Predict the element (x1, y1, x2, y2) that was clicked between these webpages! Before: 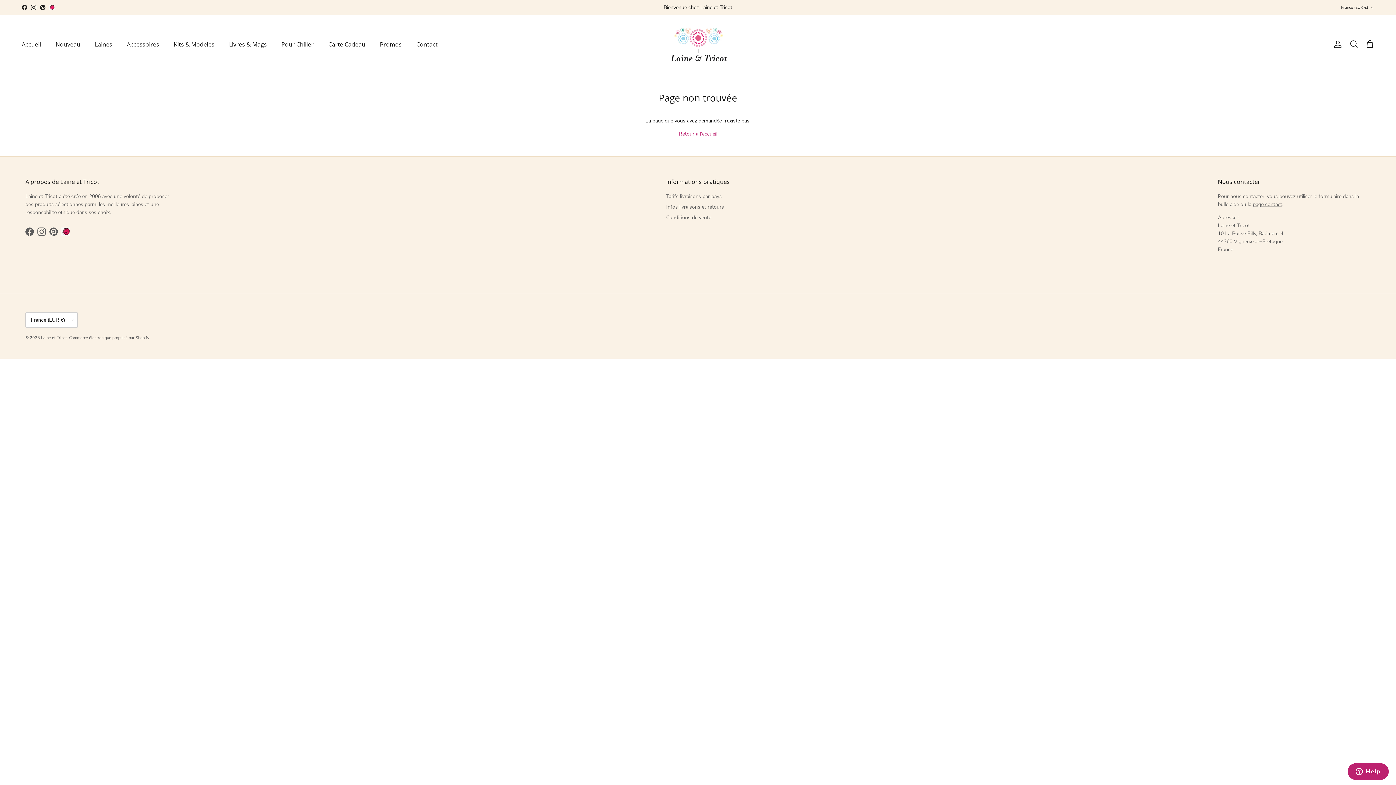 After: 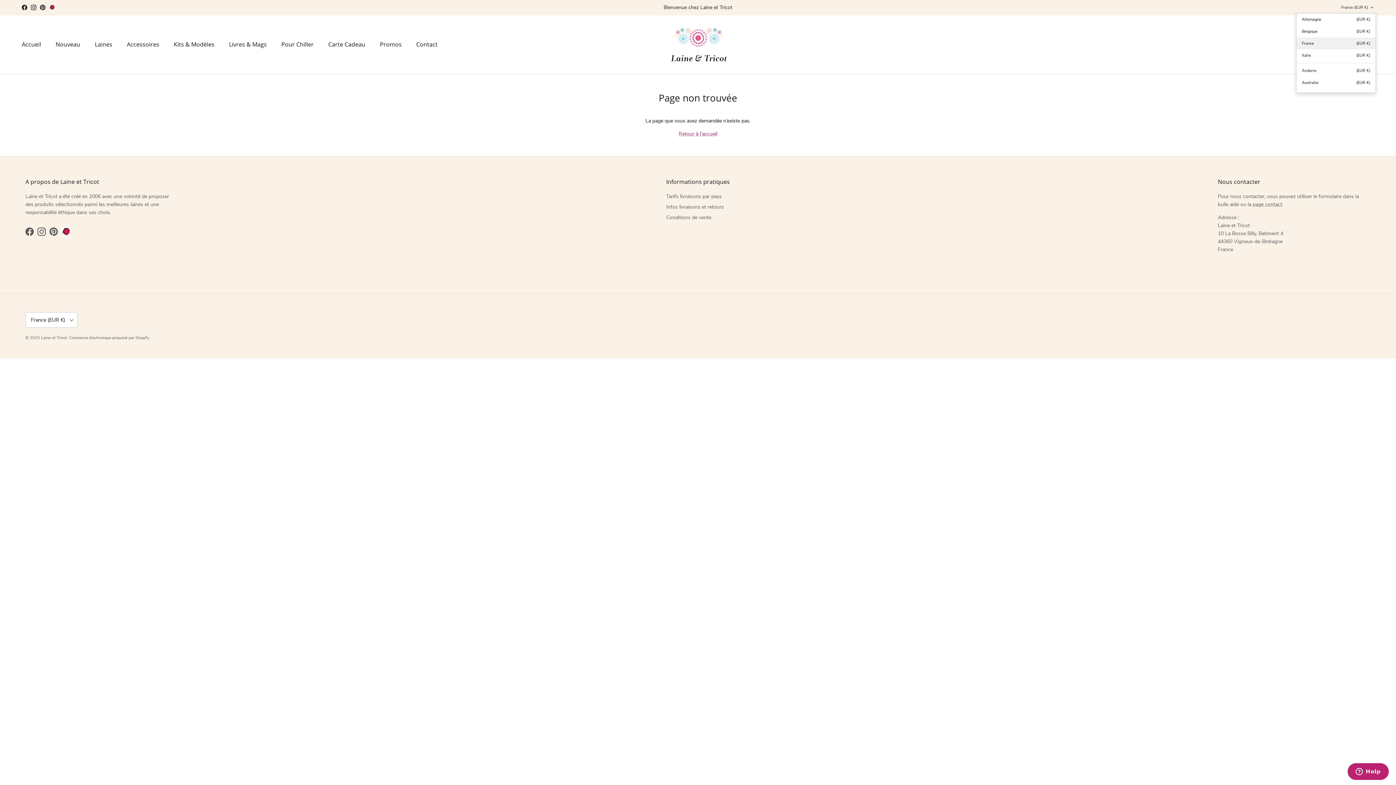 Action: bbox: (1341, 1, 1374, 14) label: France (EUR €)